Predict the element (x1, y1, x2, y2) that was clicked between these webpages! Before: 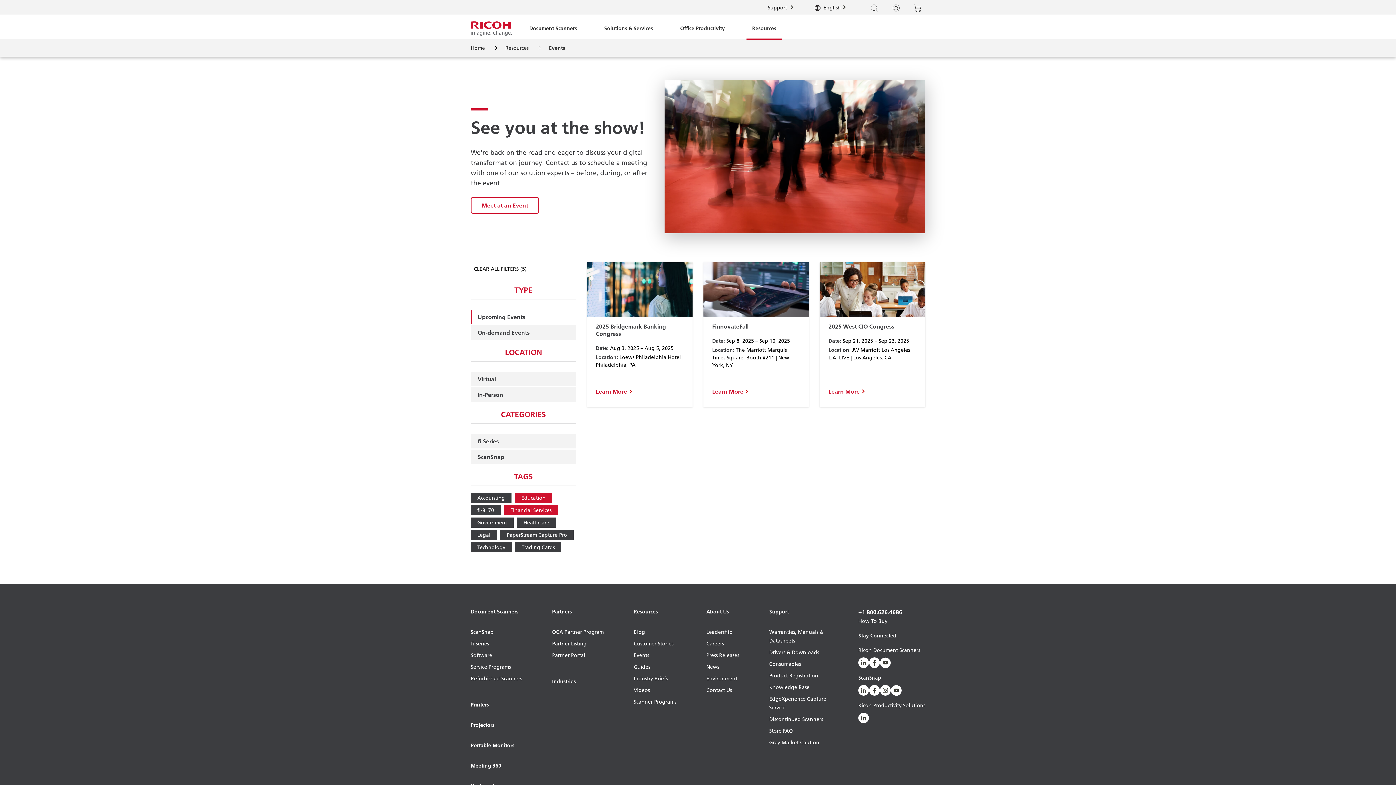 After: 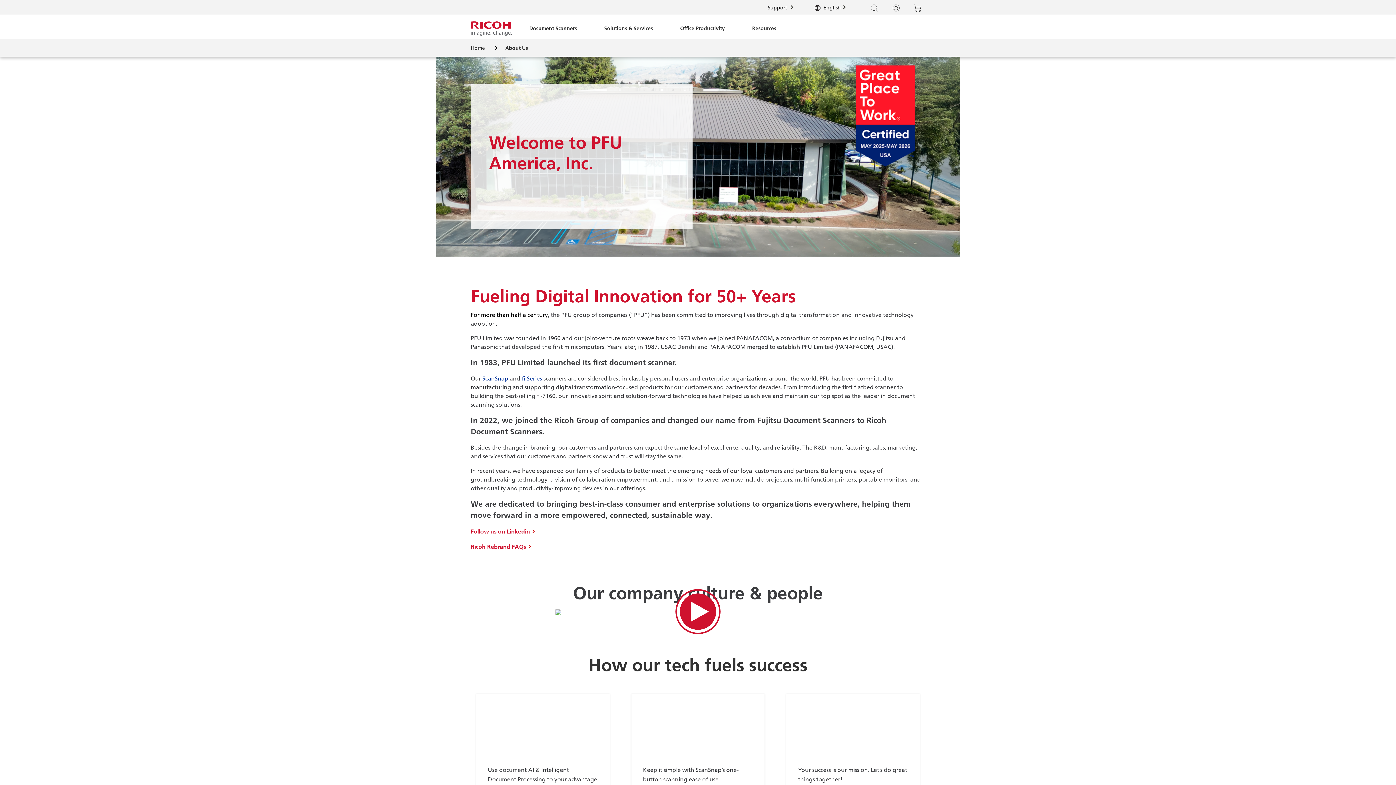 Action: label: About Us bbox: (706, 607, 739, 627)